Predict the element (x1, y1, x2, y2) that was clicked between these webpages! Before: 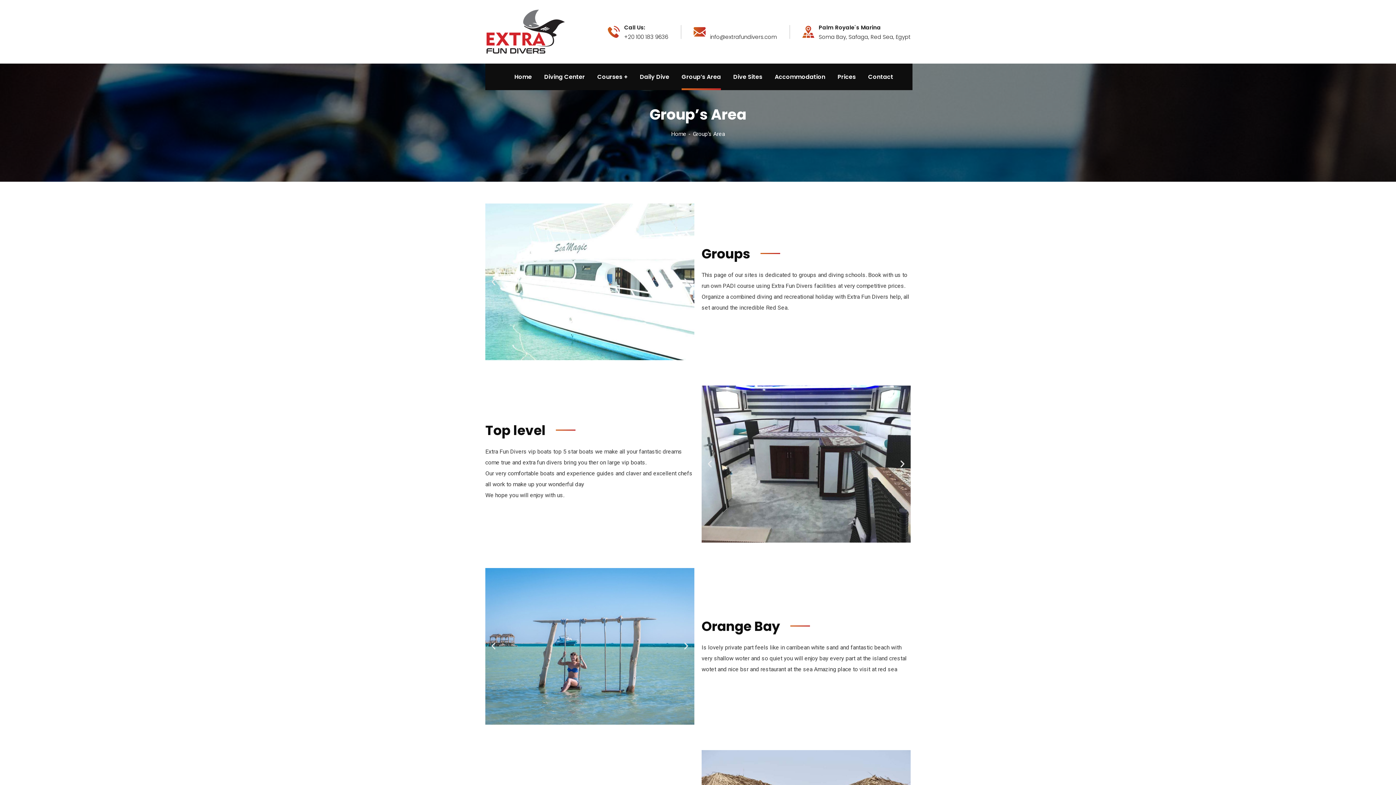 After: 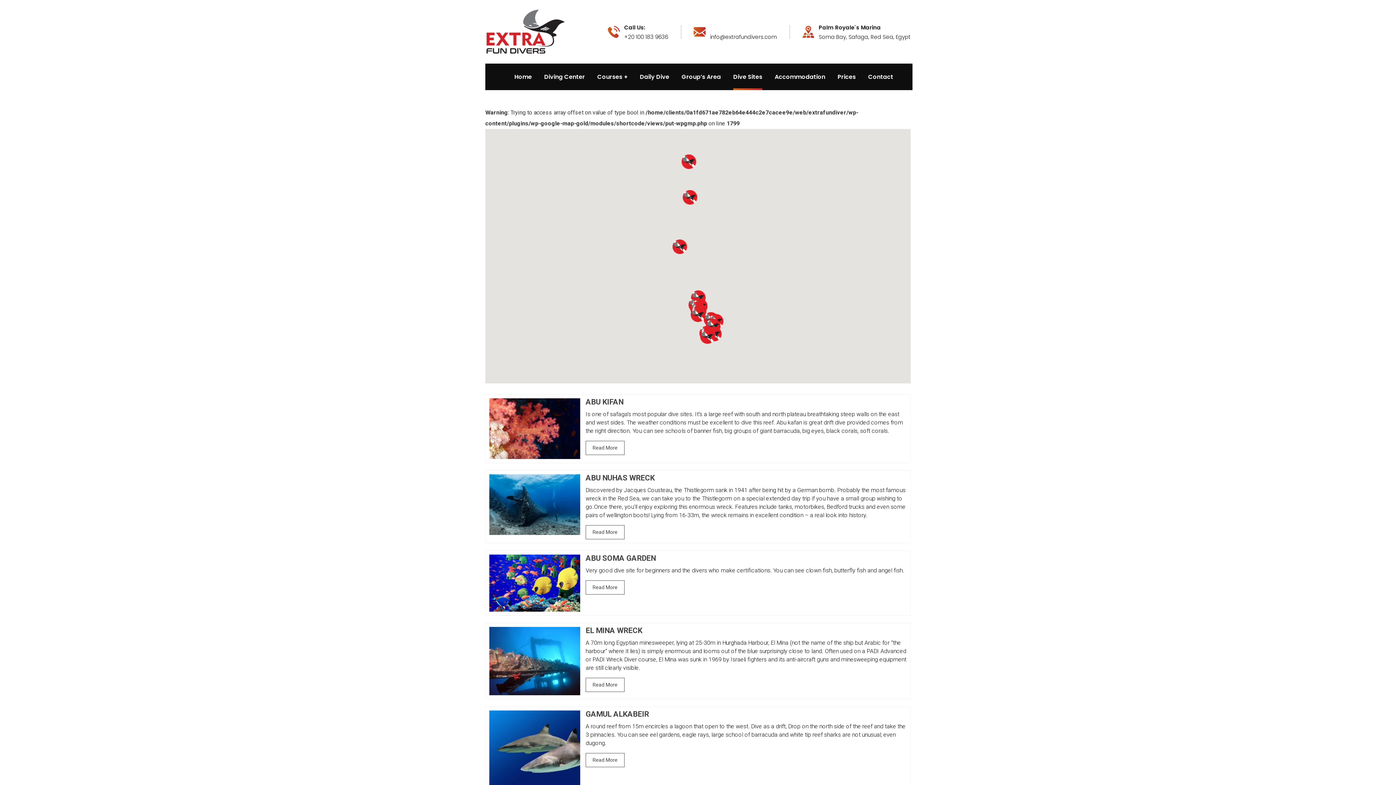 Action: bbox: (733, 63, 762, 90) label: Dive Sites